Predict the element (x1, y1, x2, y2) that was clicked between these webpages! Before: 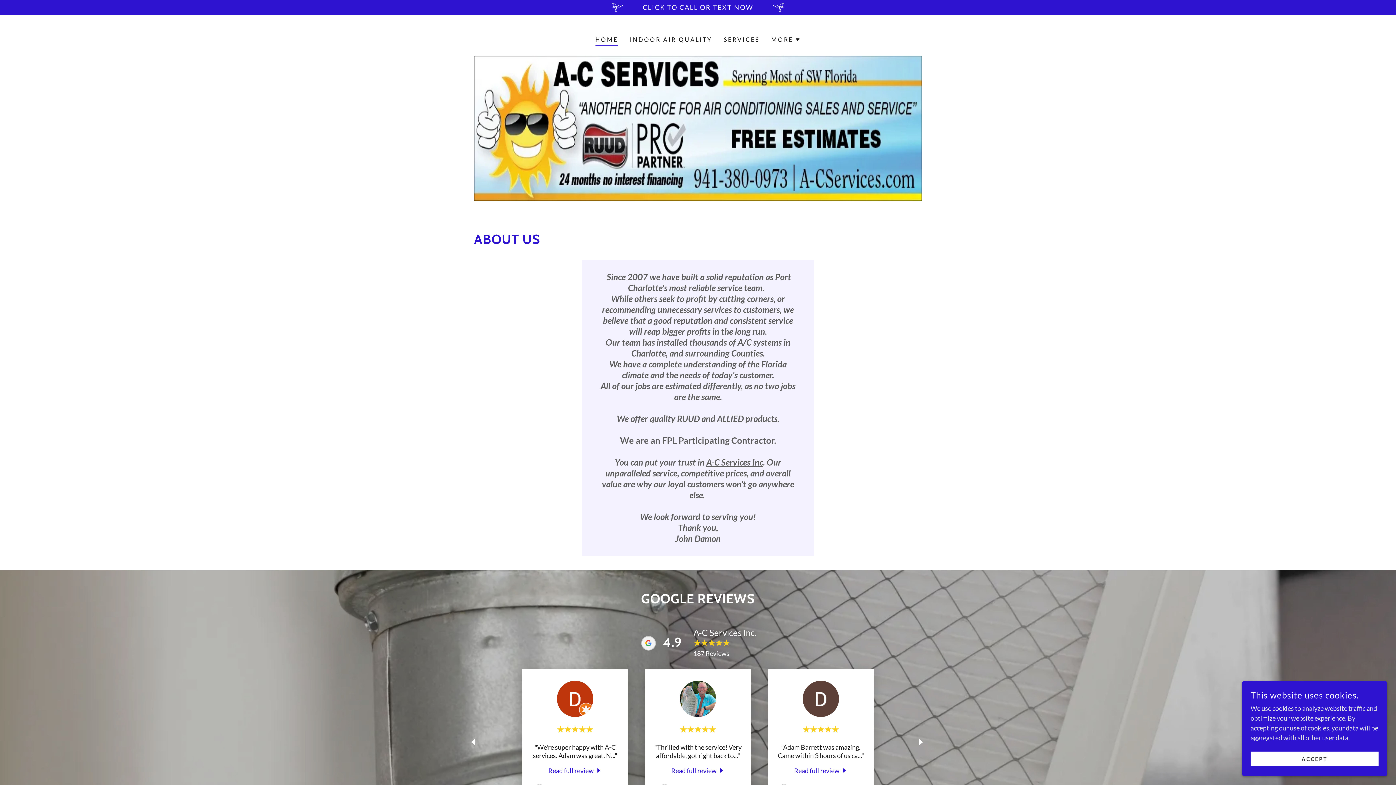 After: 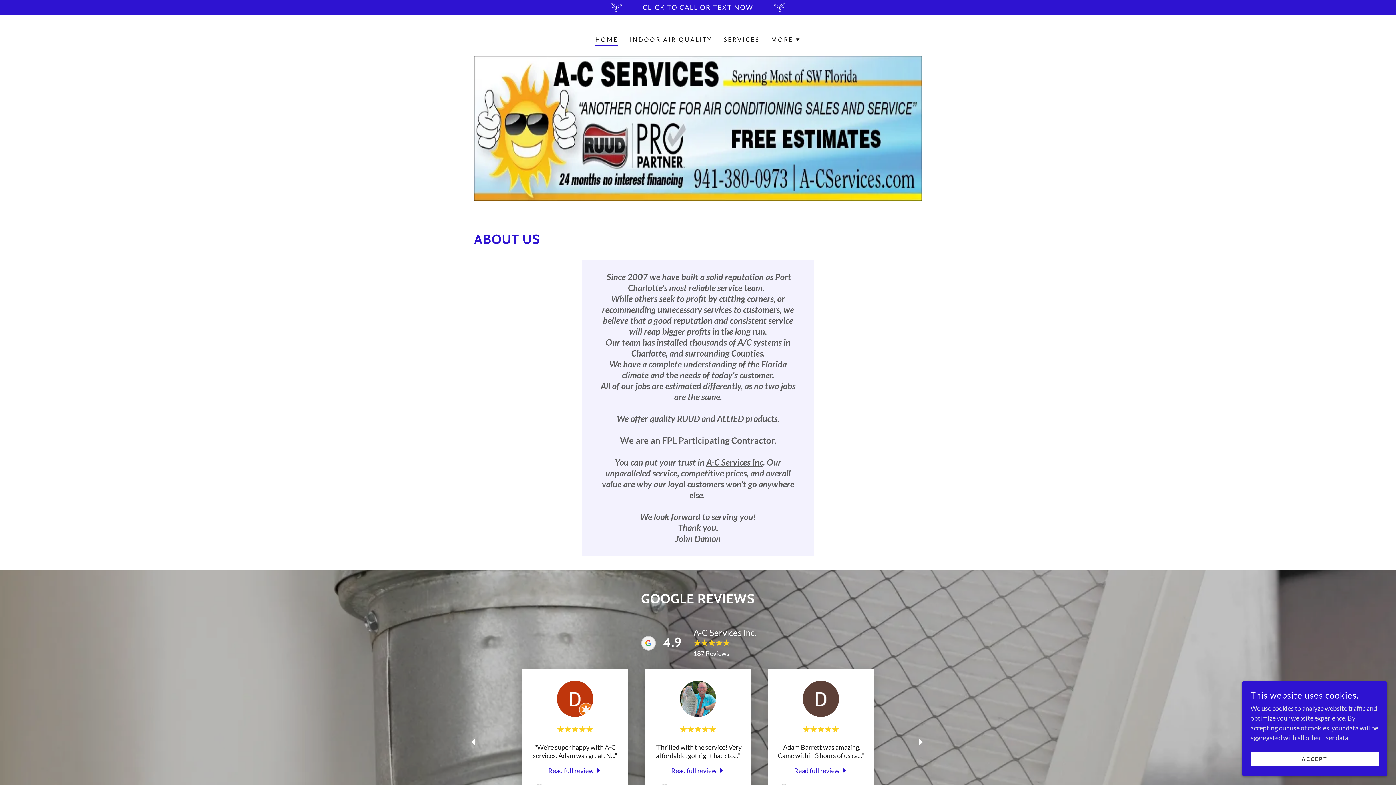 Action: bbox: (548, 766, 602, 775) label: Read full review